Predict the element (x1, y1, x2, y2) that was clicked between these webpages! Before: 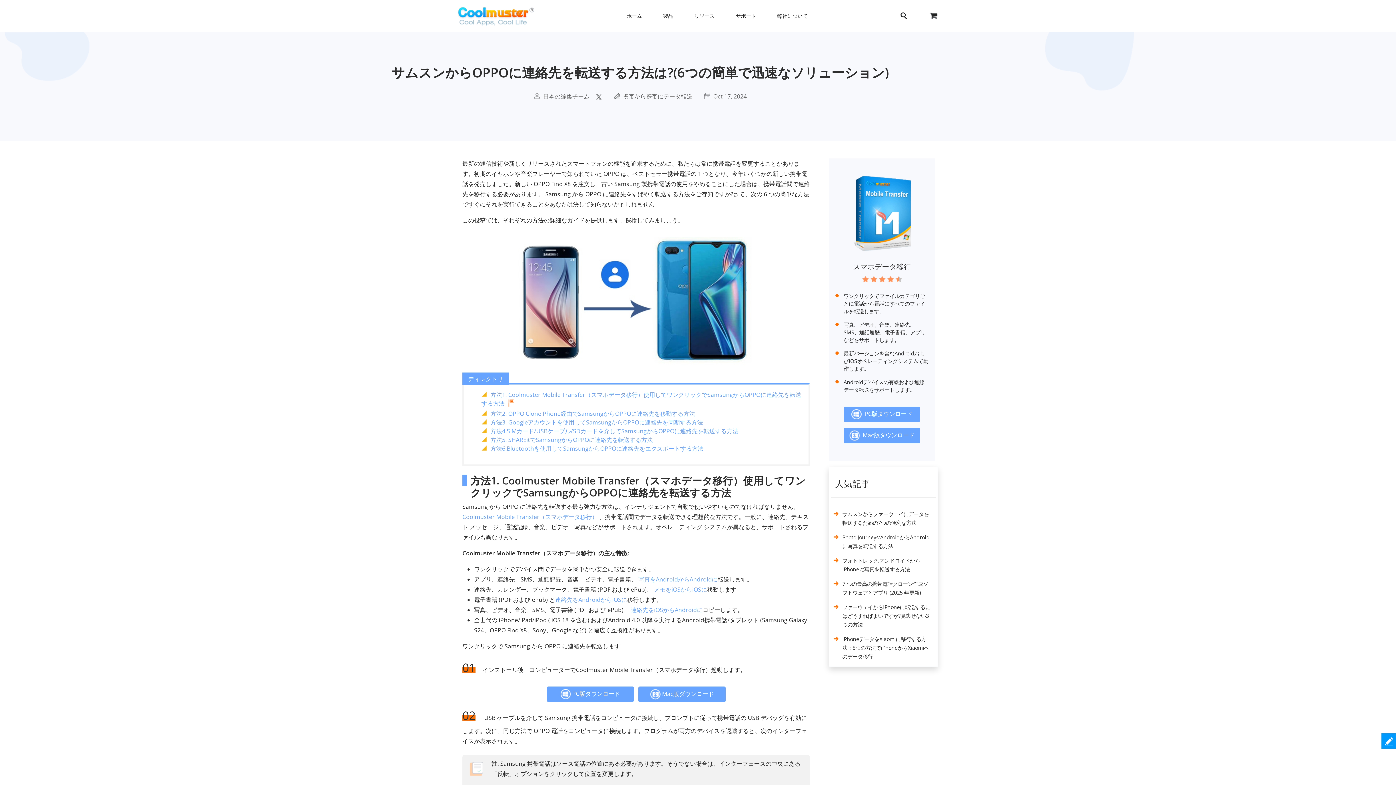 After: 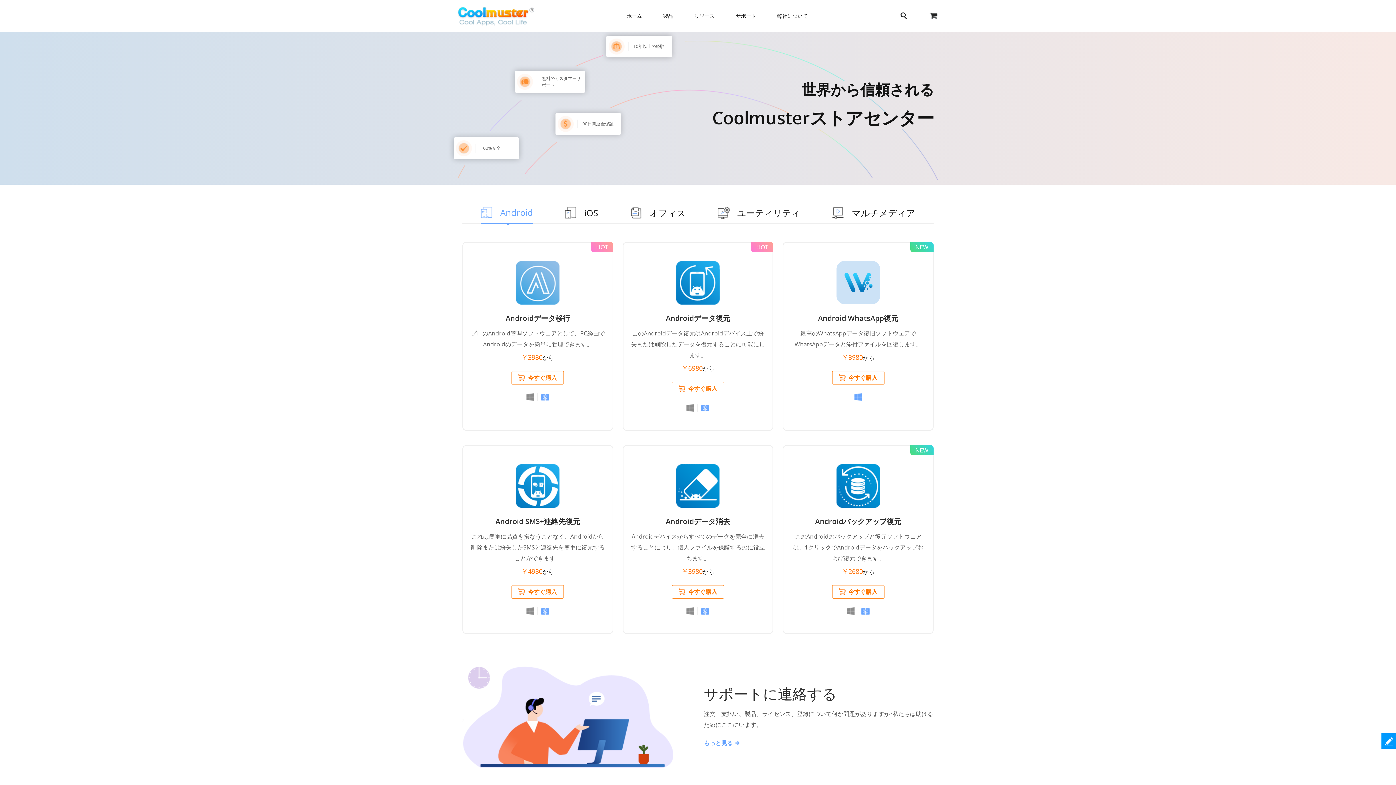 Action: bbox: (929, 12, 938, 20)